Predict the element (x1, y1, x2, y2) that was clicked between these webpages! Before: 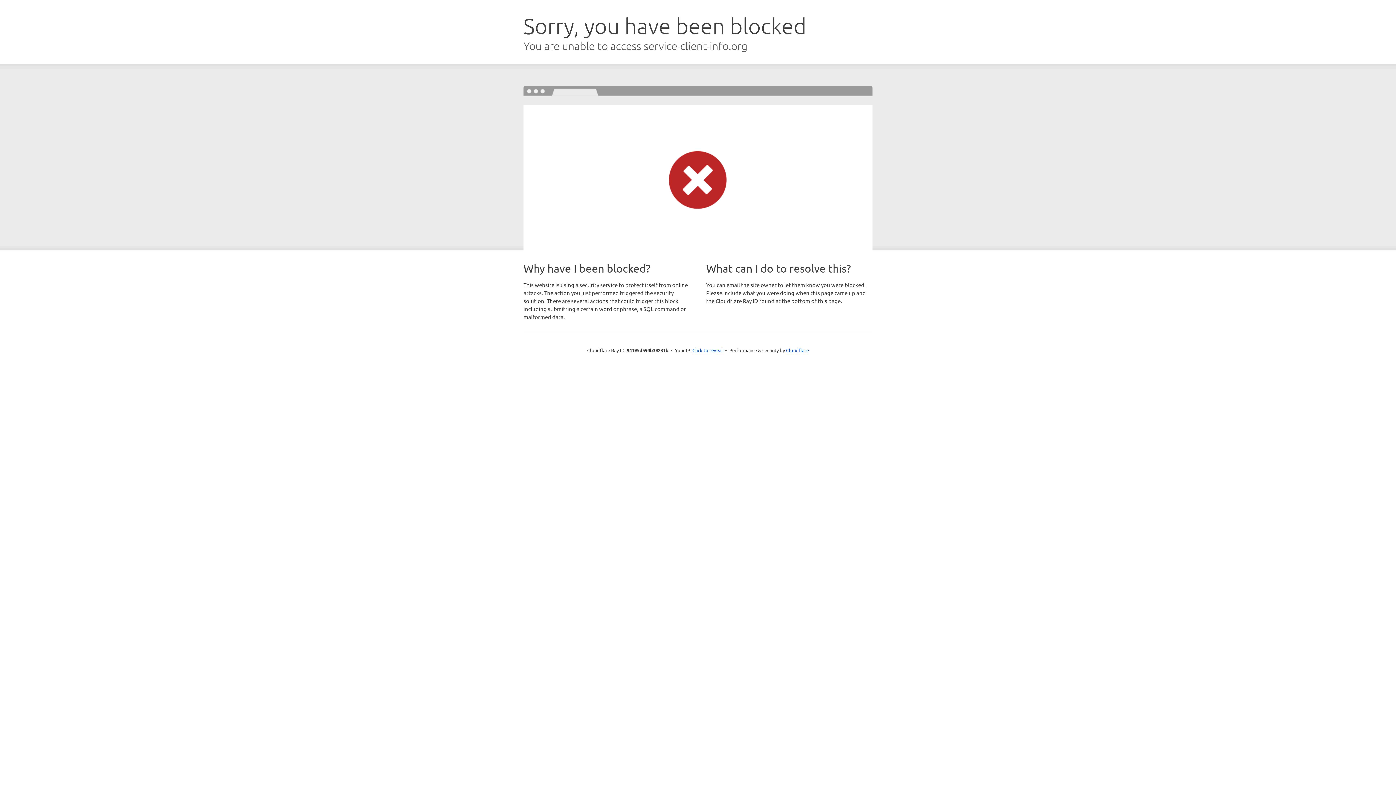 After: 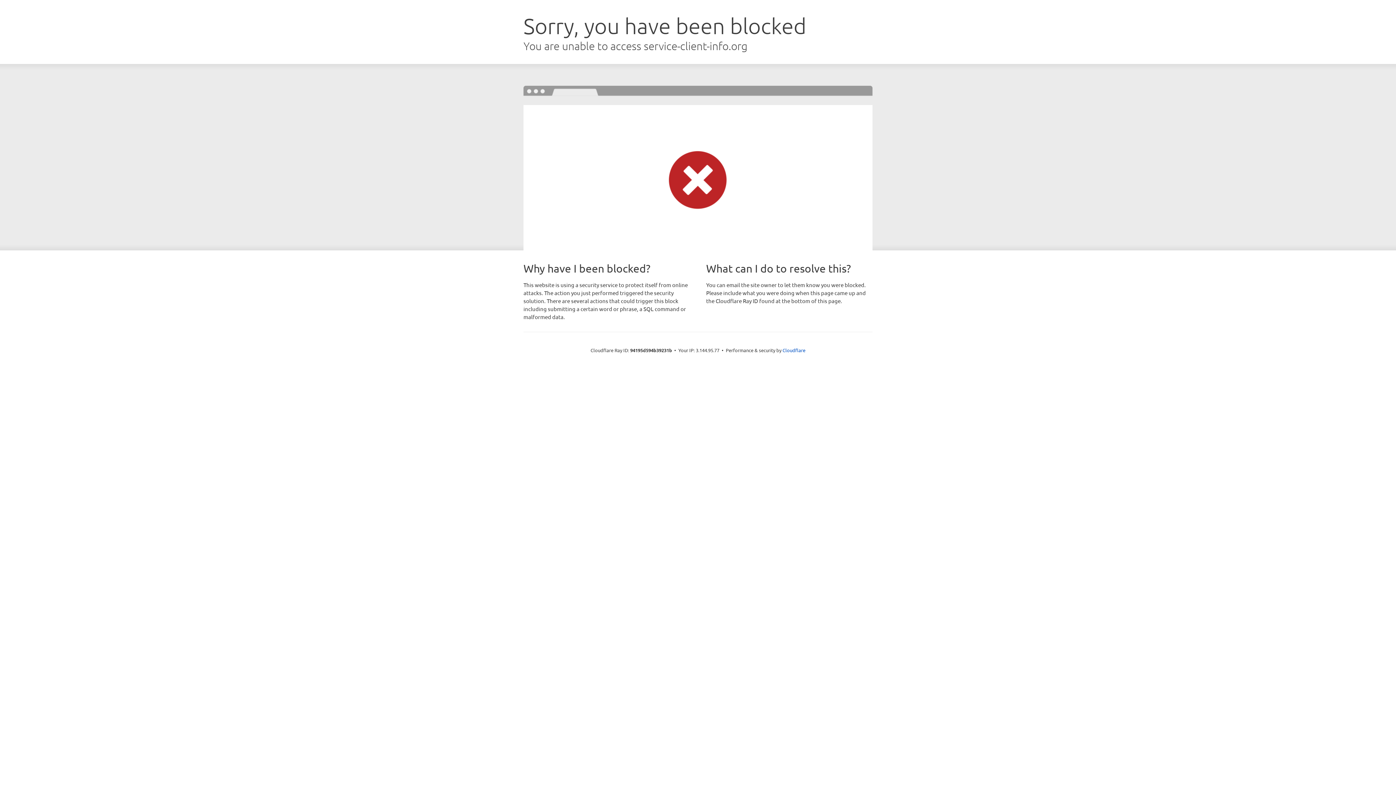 Action: bbox: (692, 346, 723, 353) label: Click to reveal